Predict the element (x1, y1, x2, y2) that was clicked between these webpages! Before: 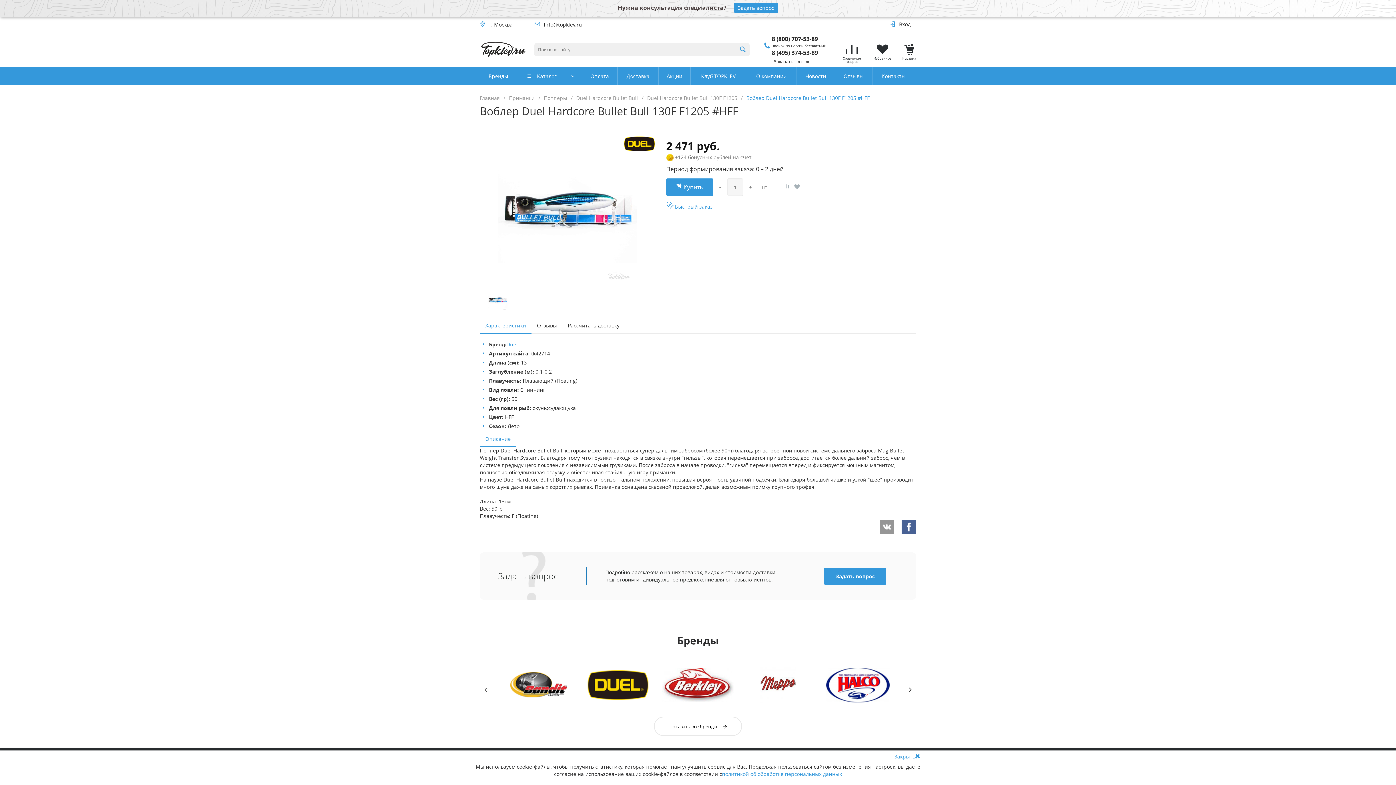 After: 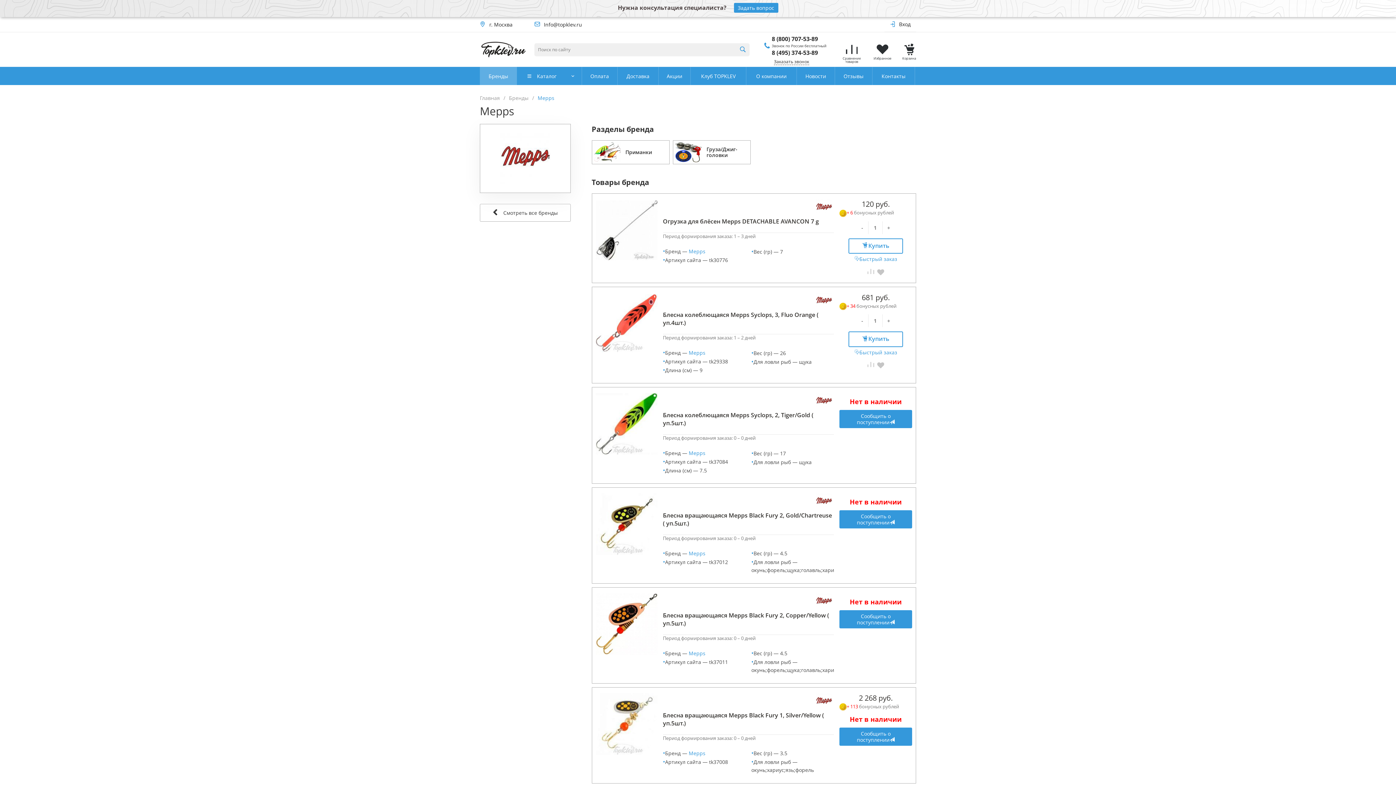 Action: bbox: (741, 667, 814, 703)